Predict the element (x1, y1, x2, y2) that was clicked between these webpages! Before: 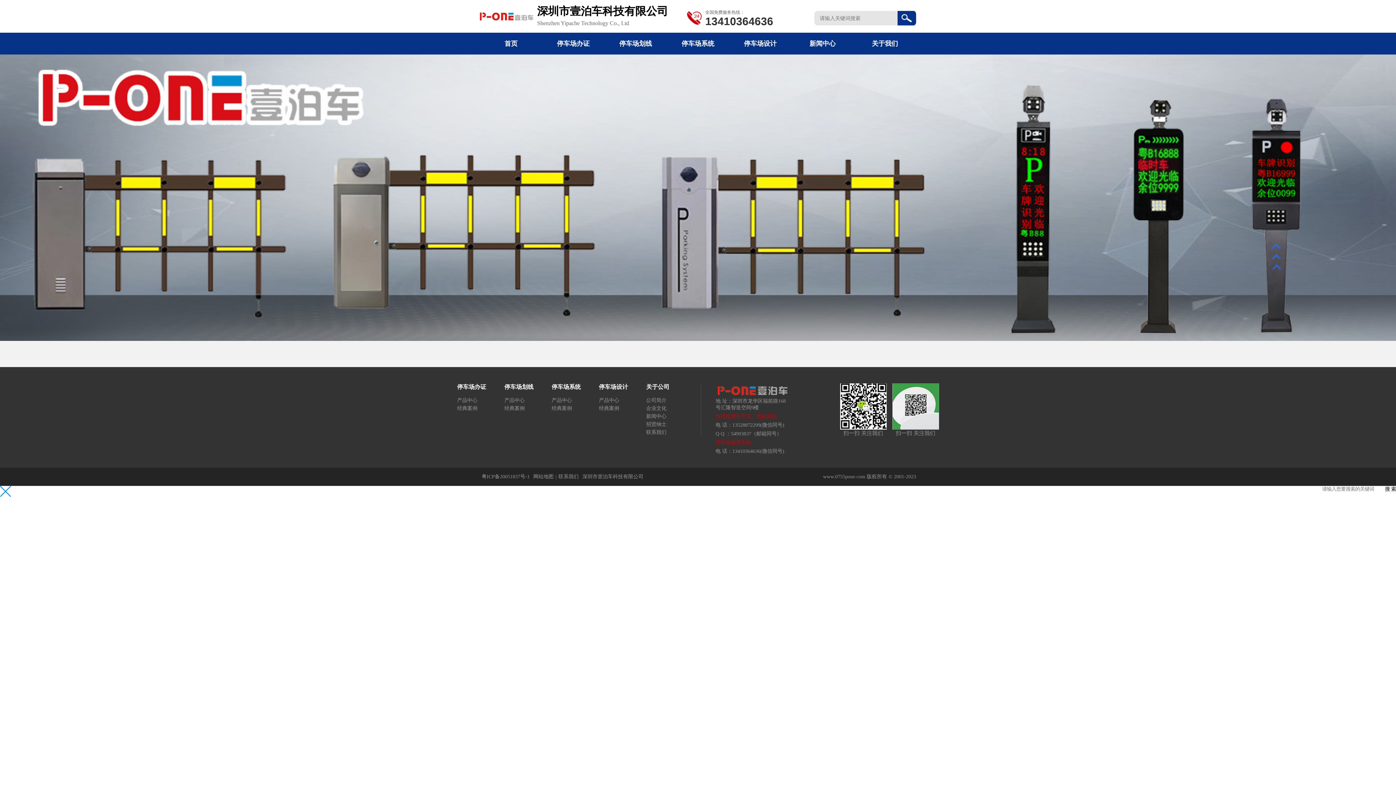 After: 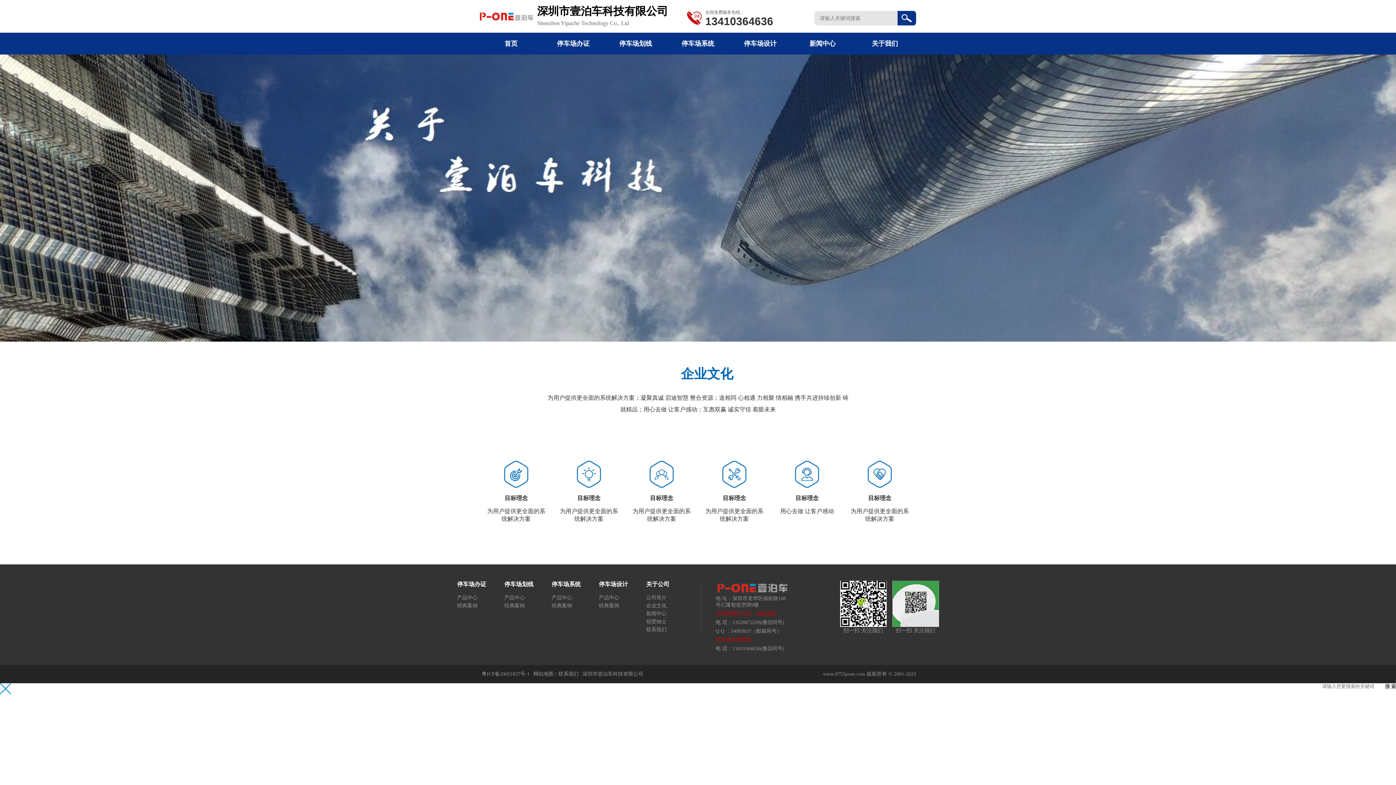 Action: label: 企业文化 bbox: (646, 405, 666, 411)